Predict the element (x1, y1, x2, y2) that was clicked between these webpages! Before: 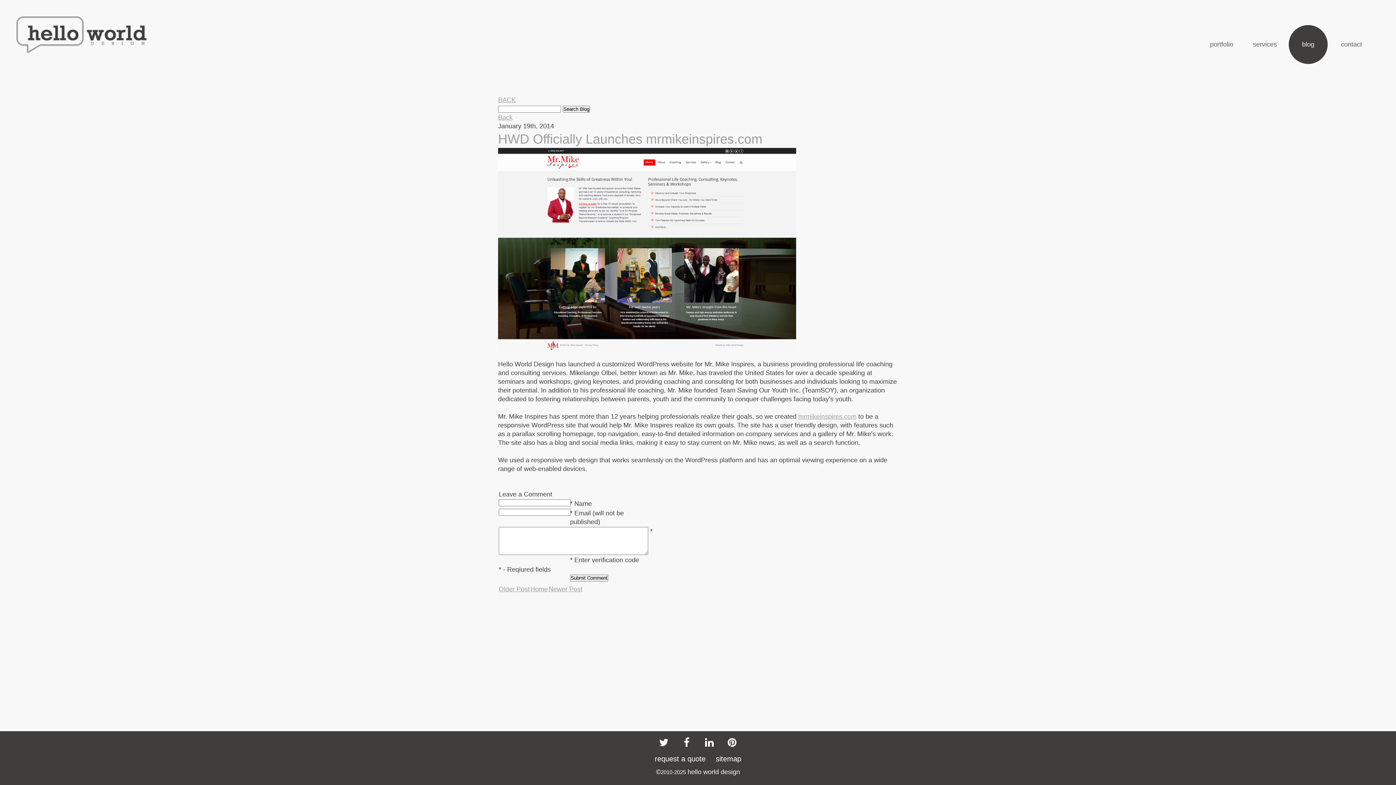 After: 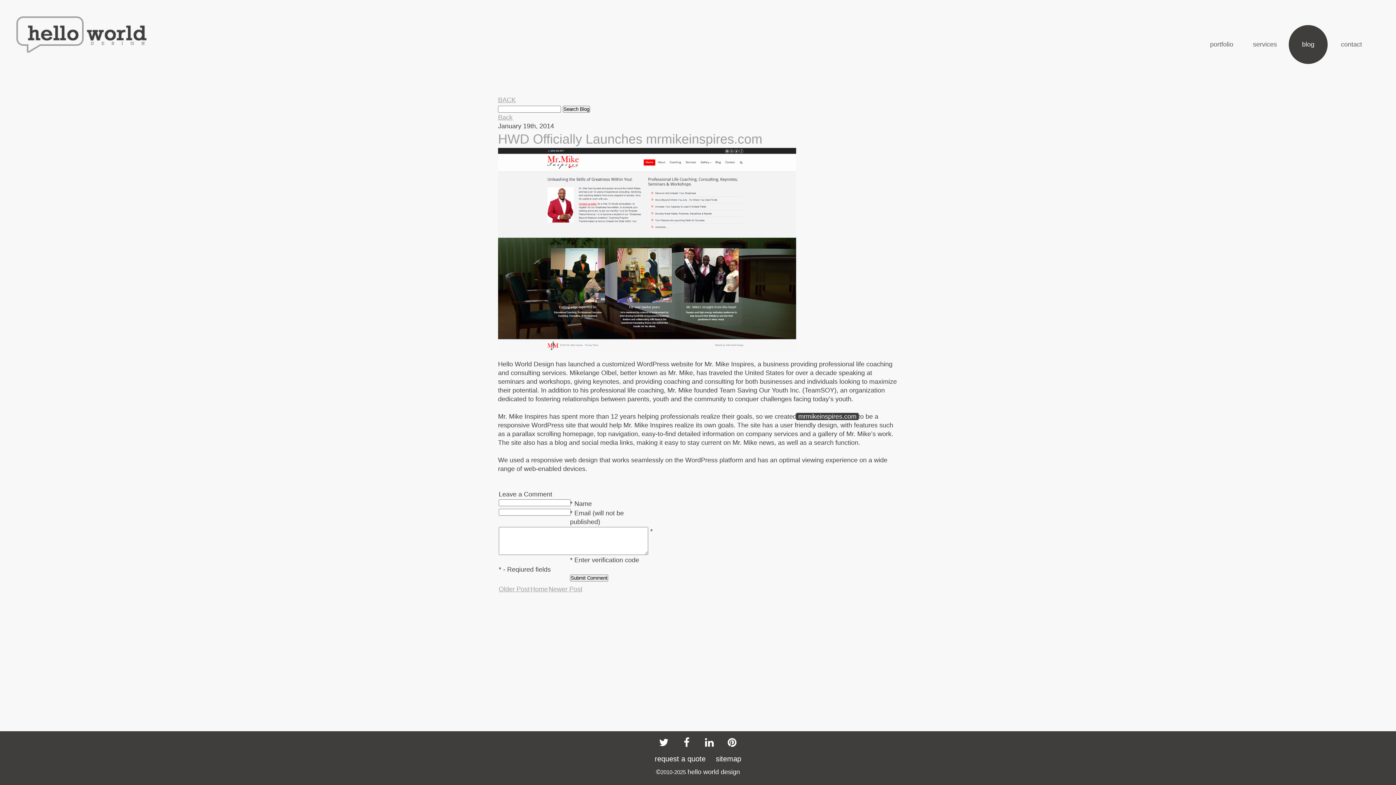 Action: bbox: (796, 413, 858, 420) label: mrmikeinspires.com